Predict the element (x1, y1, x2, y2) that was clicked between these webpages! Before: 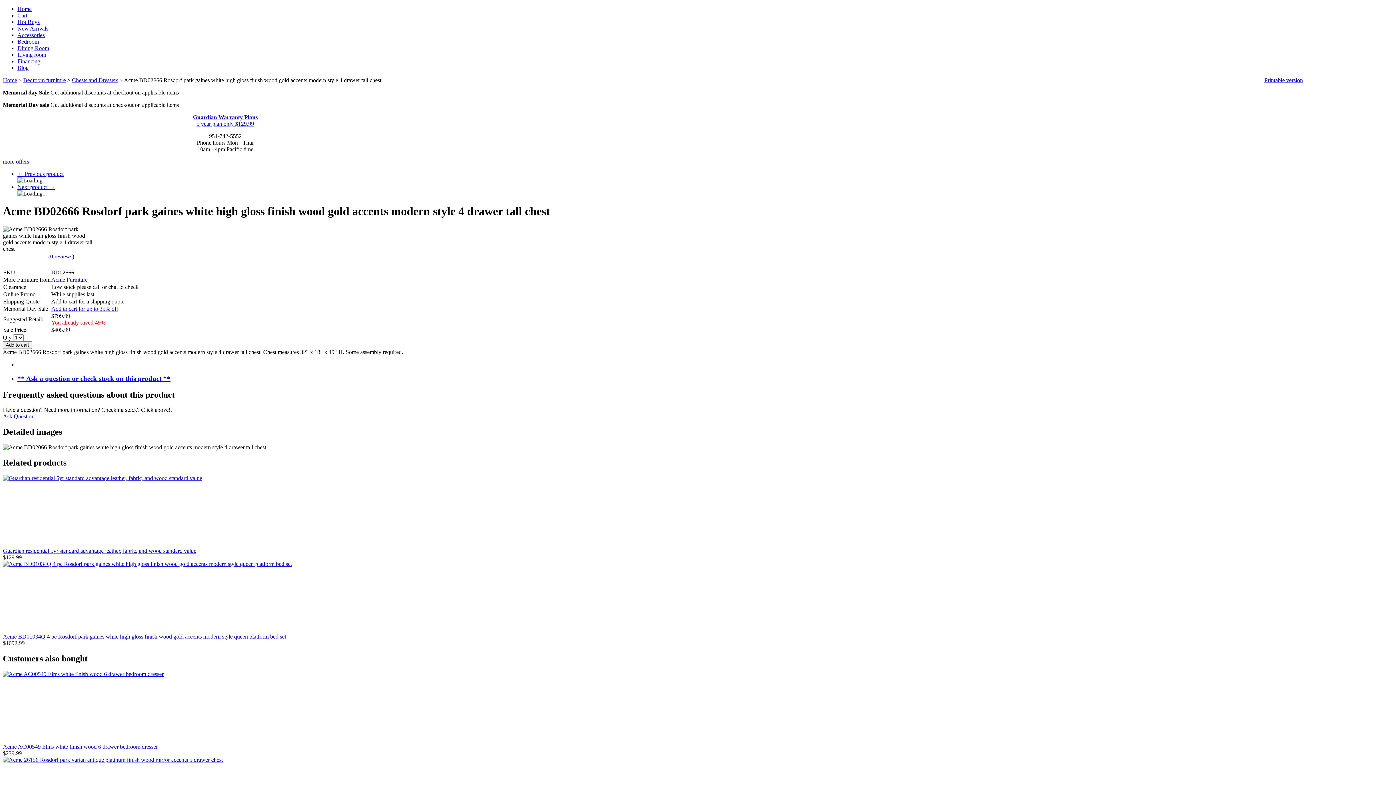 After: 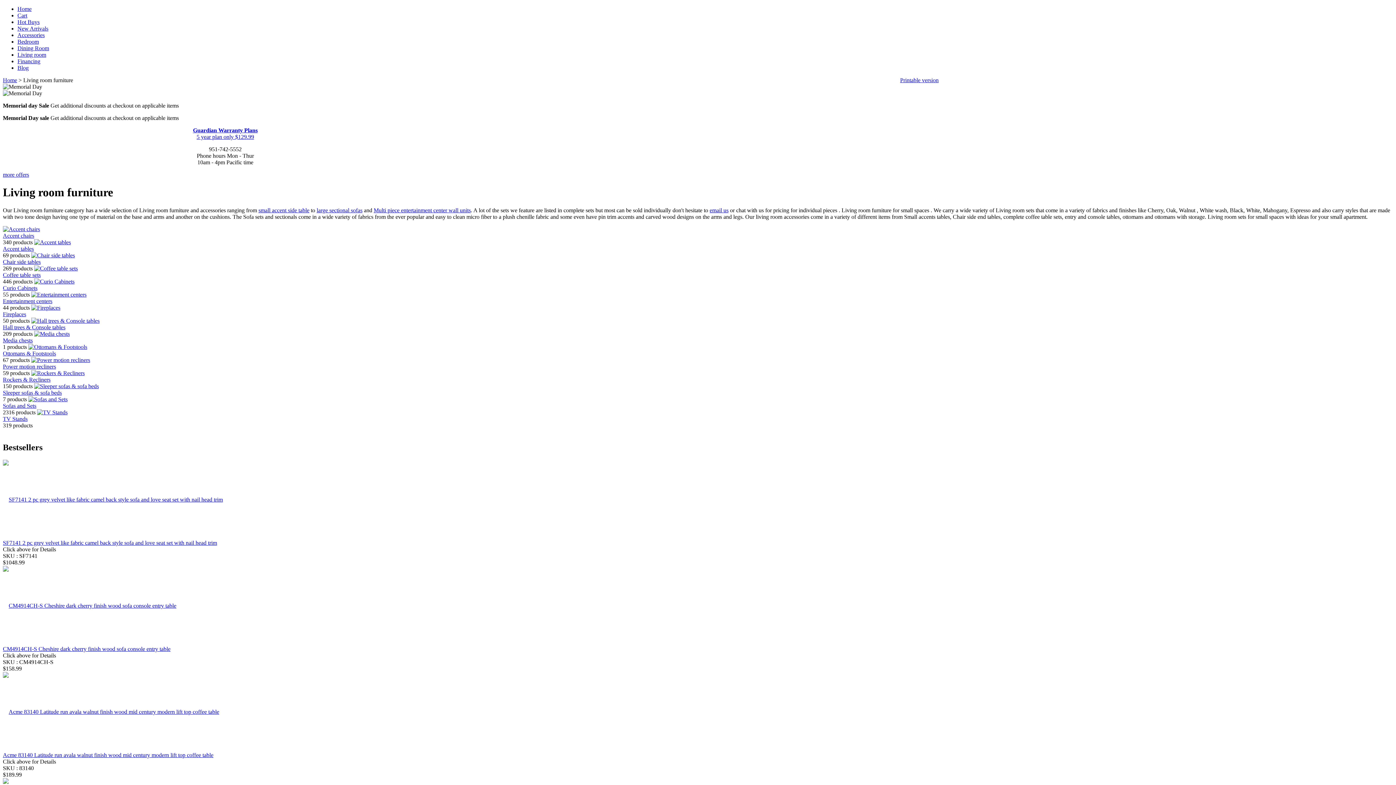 Action: bbox: (17, 51, 46, 57) label: Living room